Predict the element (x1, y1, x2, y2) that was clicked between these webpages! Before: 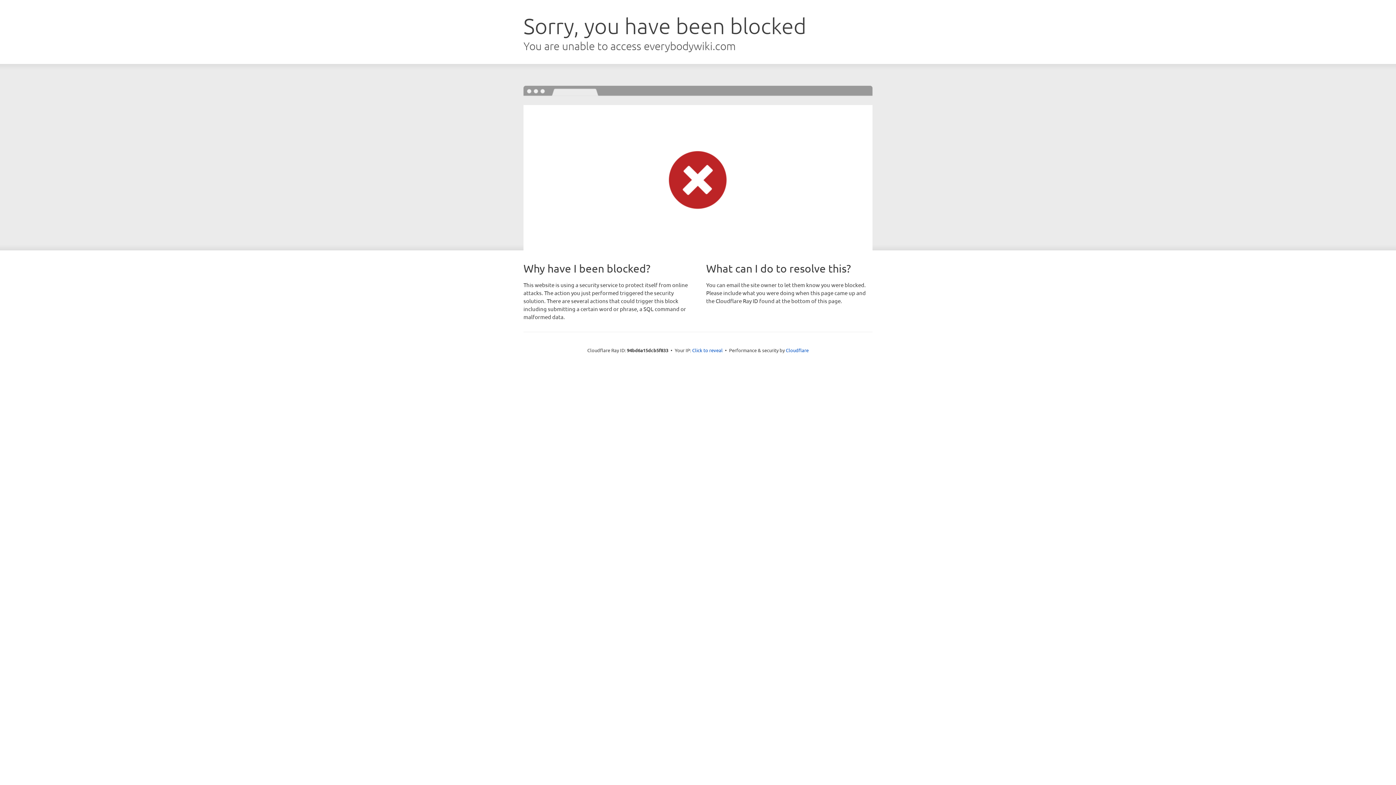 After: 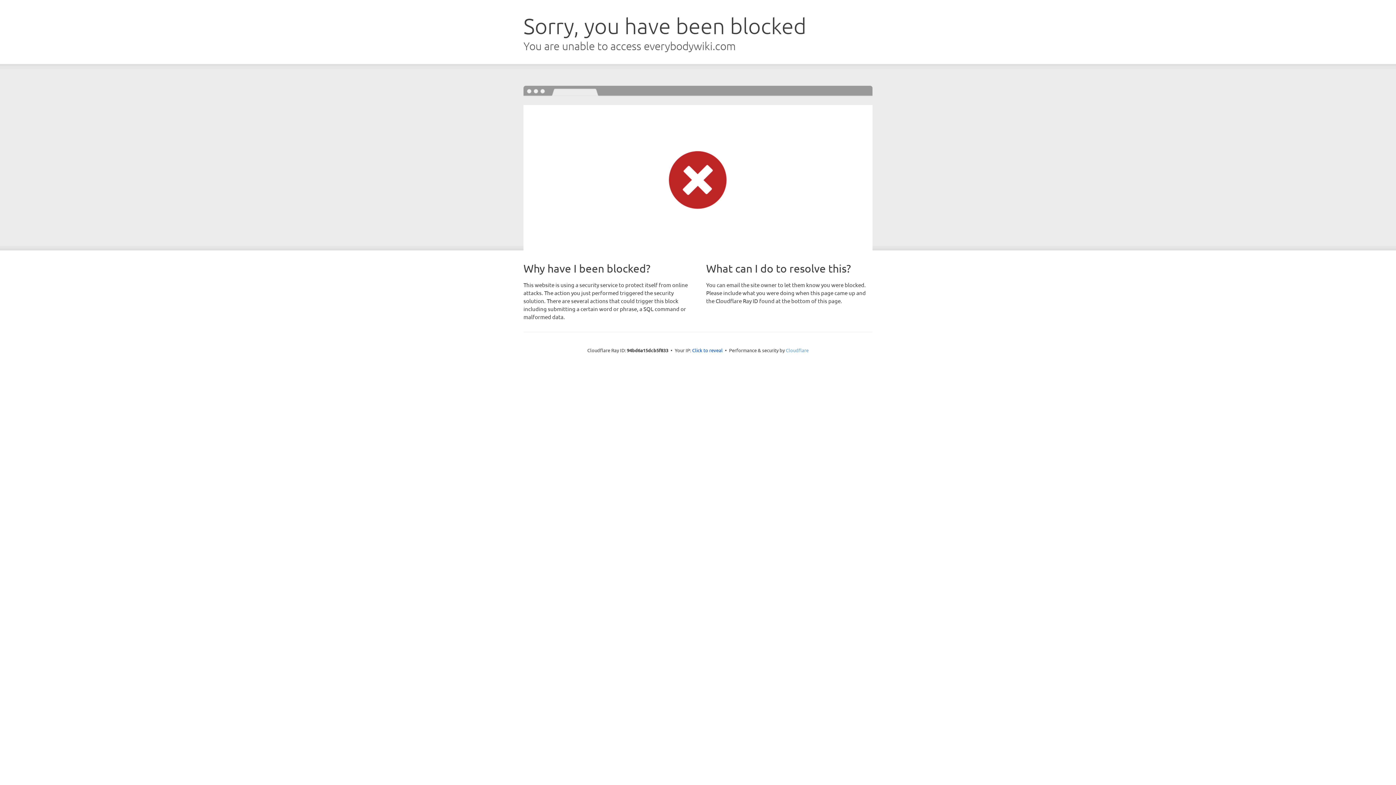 Action: bbox: (786, 347, 808, 353) label: Cloudflare